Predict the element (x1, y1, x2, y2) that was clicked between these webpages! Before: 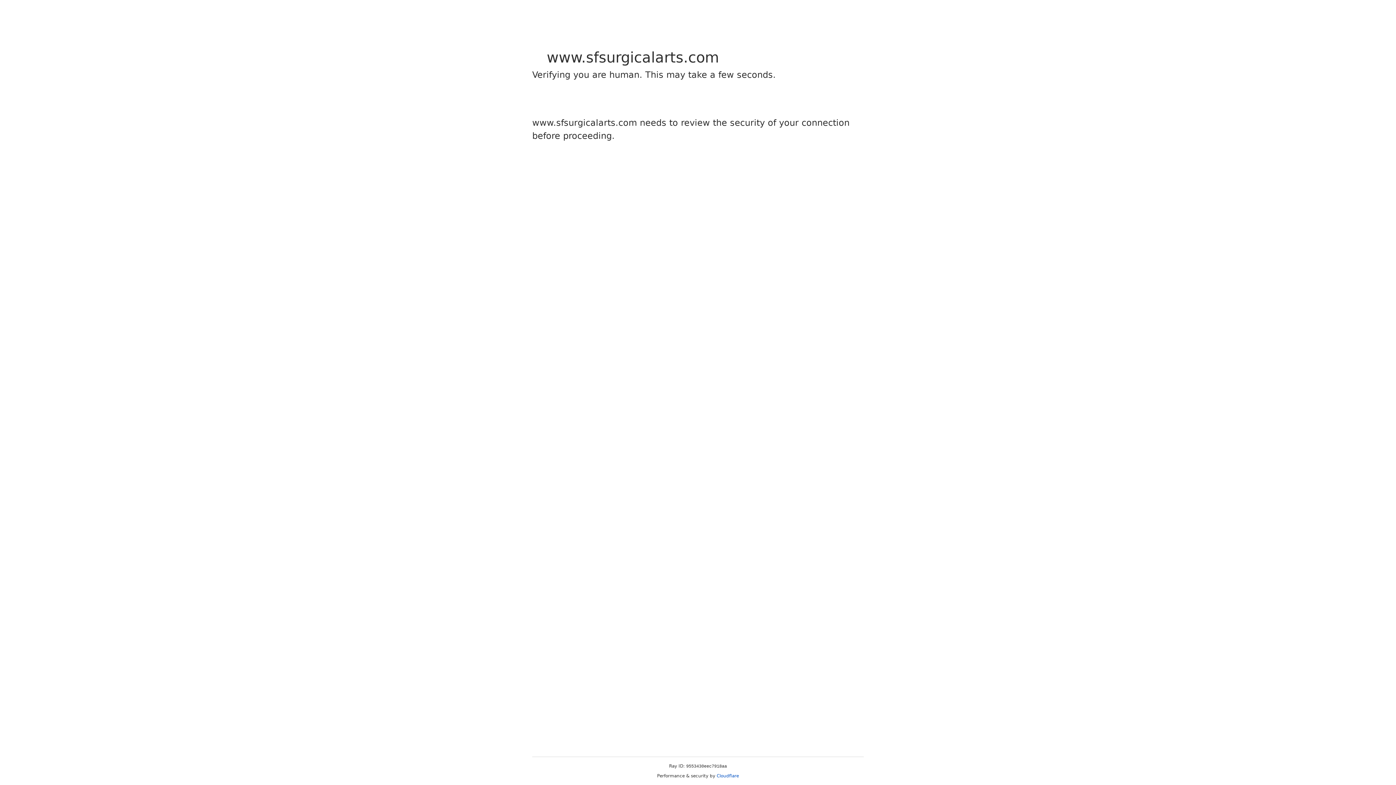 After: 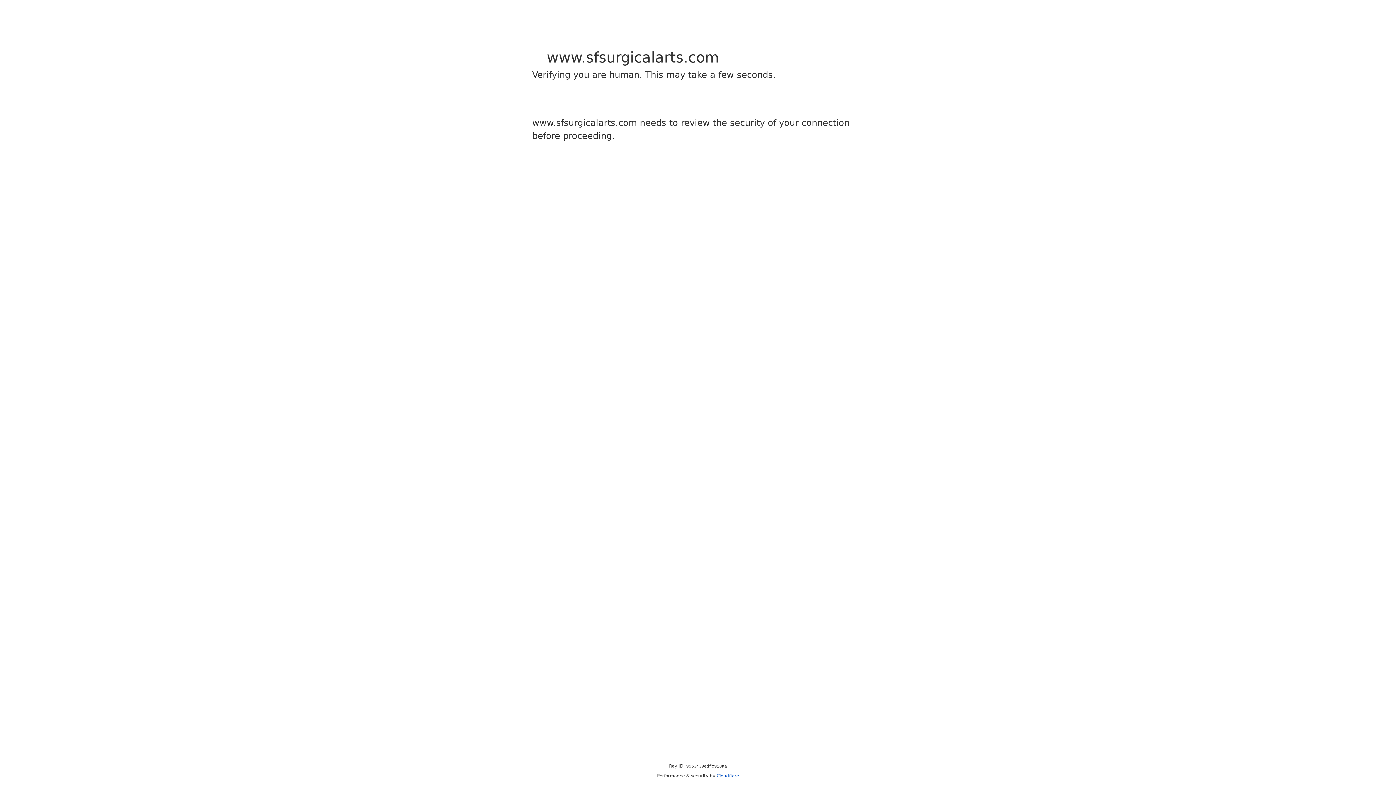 Action: label: Cloudflare bbox: (716, 773, 739, 778)